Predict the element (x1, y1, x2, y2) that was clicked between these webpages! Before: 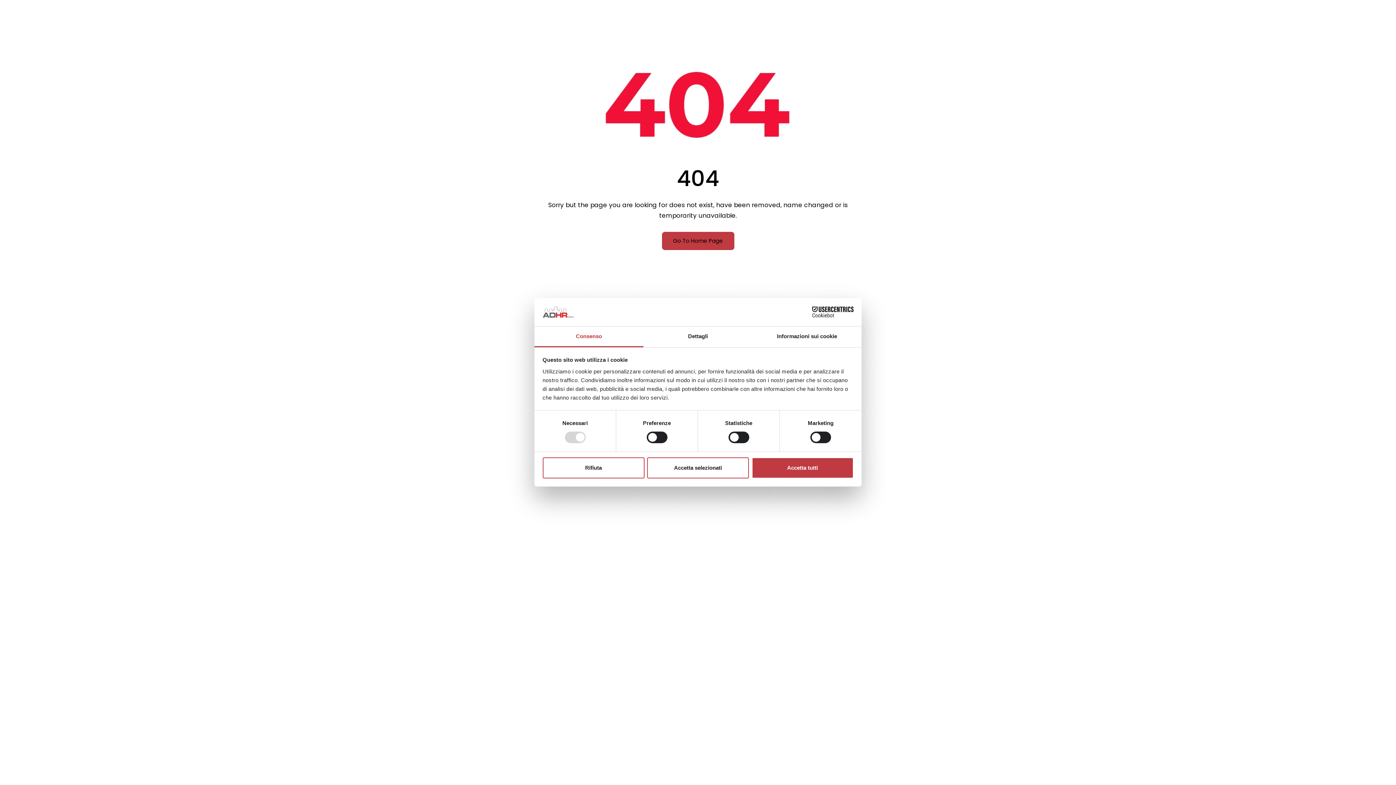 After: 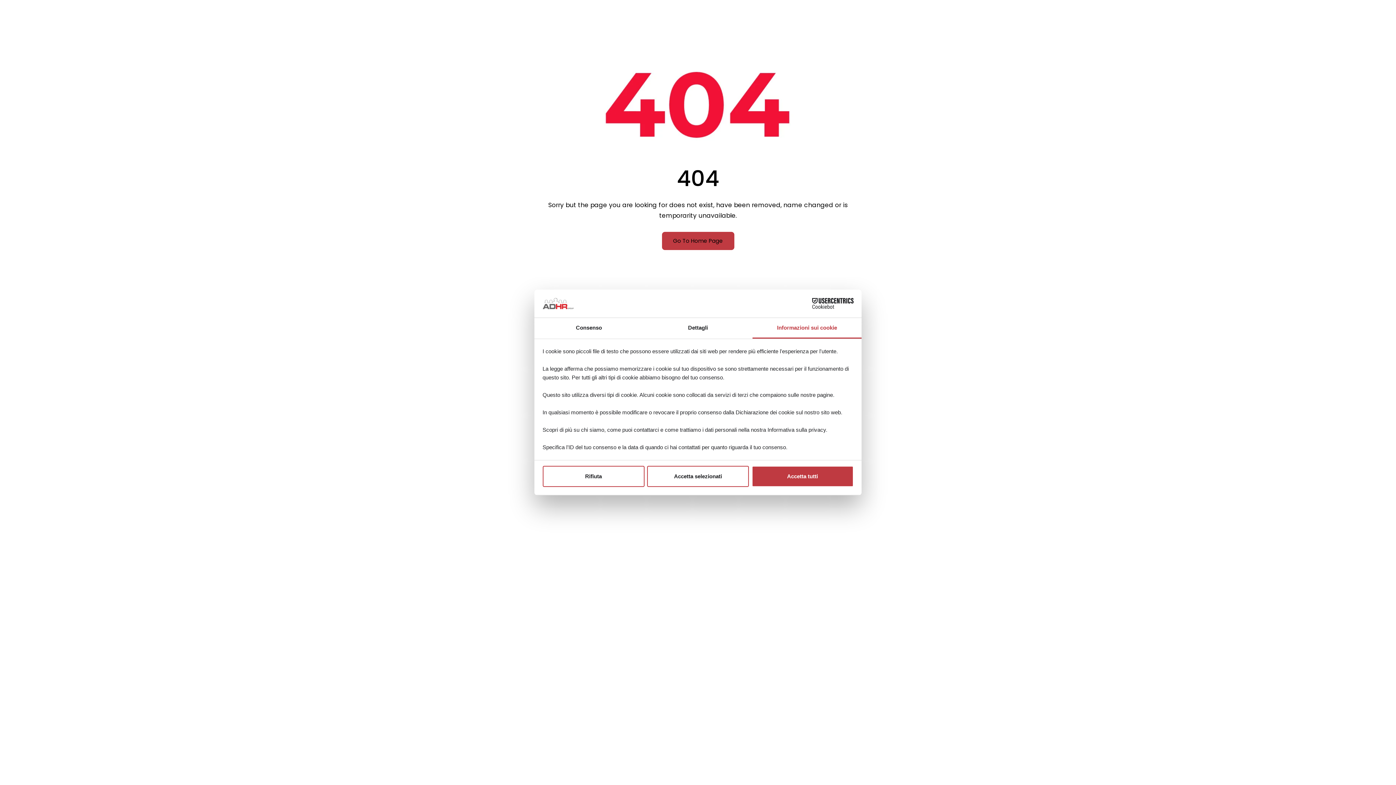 Action: bbox: (752, 326, 861, 347) label: Informazioni sui cookie